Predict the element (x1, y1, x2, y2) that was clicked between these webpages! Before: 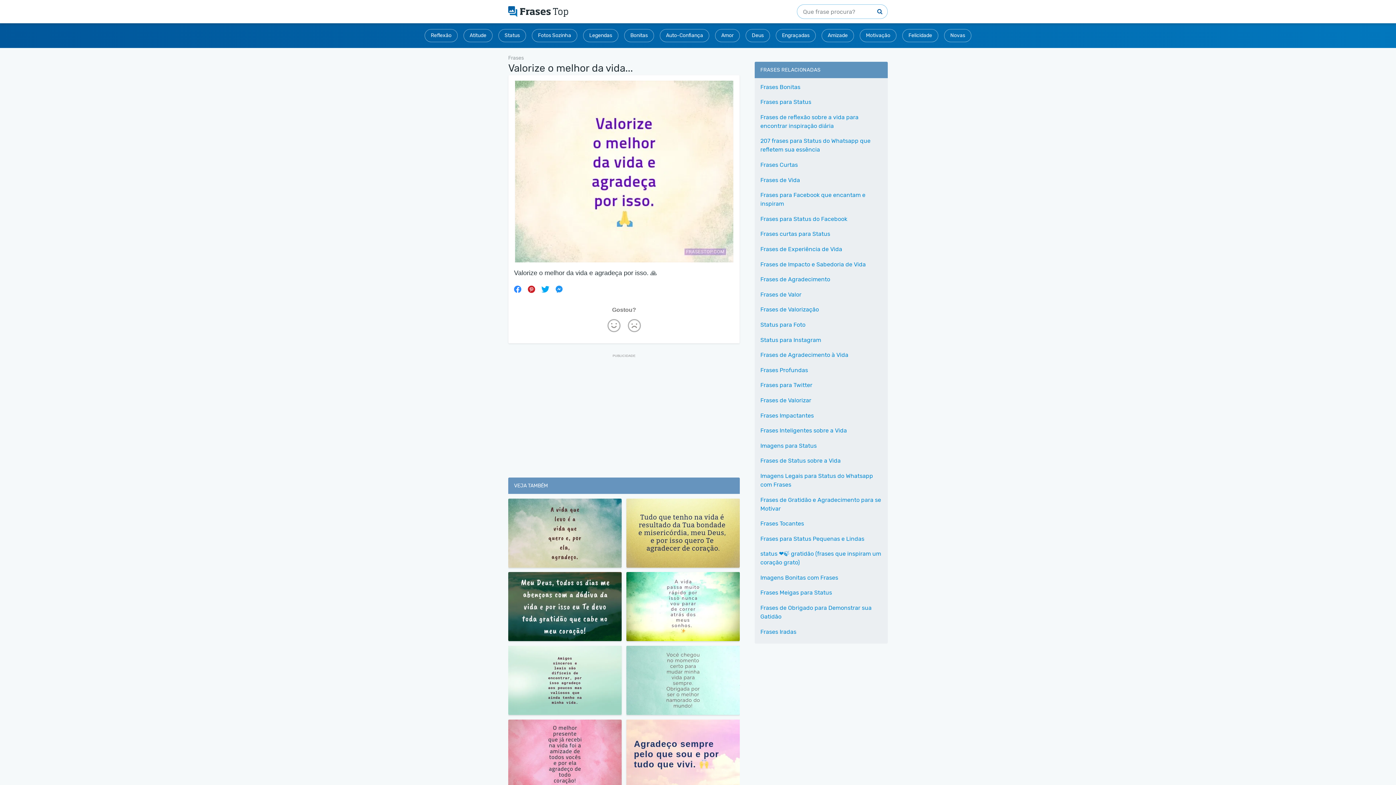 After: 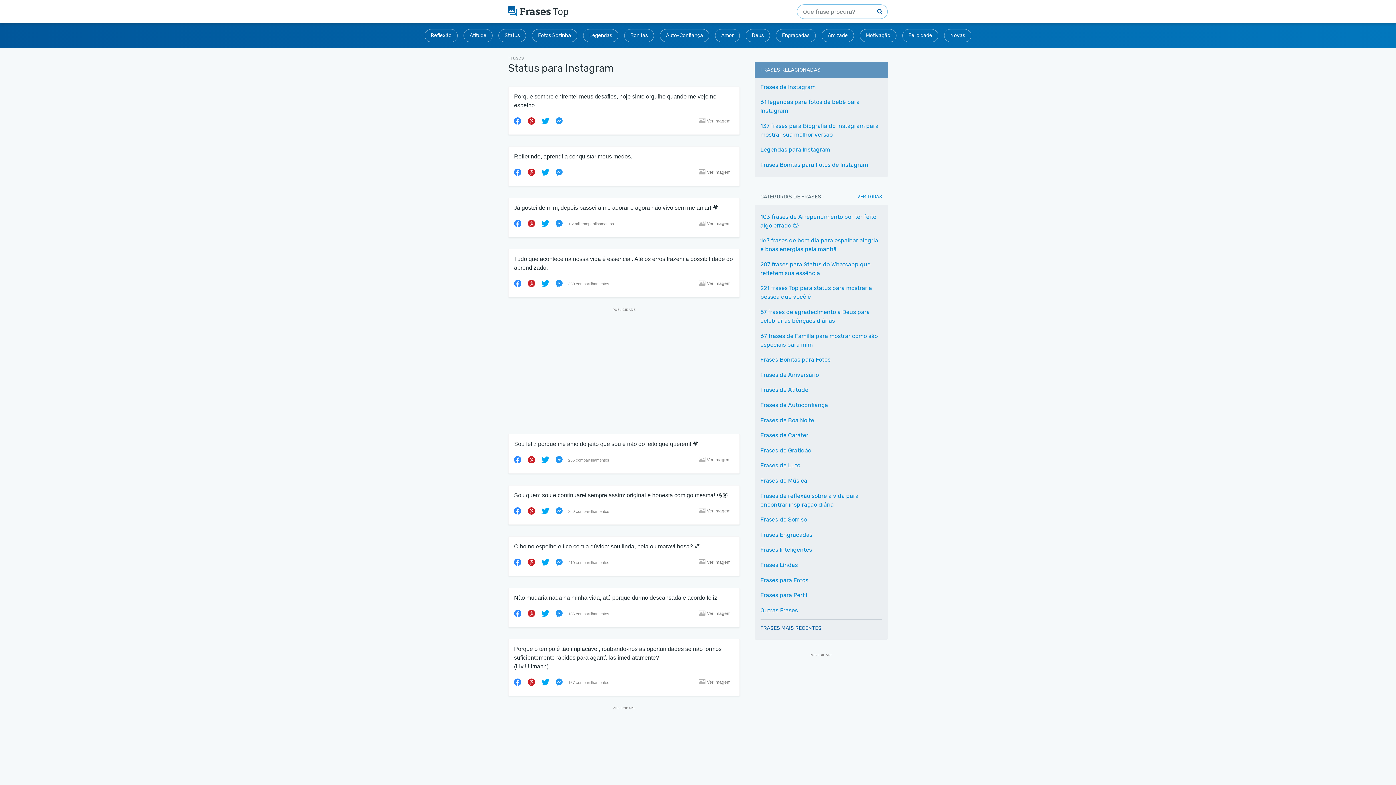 Action: label: Status para Instagram bbox: (760, 334, 821, 346)